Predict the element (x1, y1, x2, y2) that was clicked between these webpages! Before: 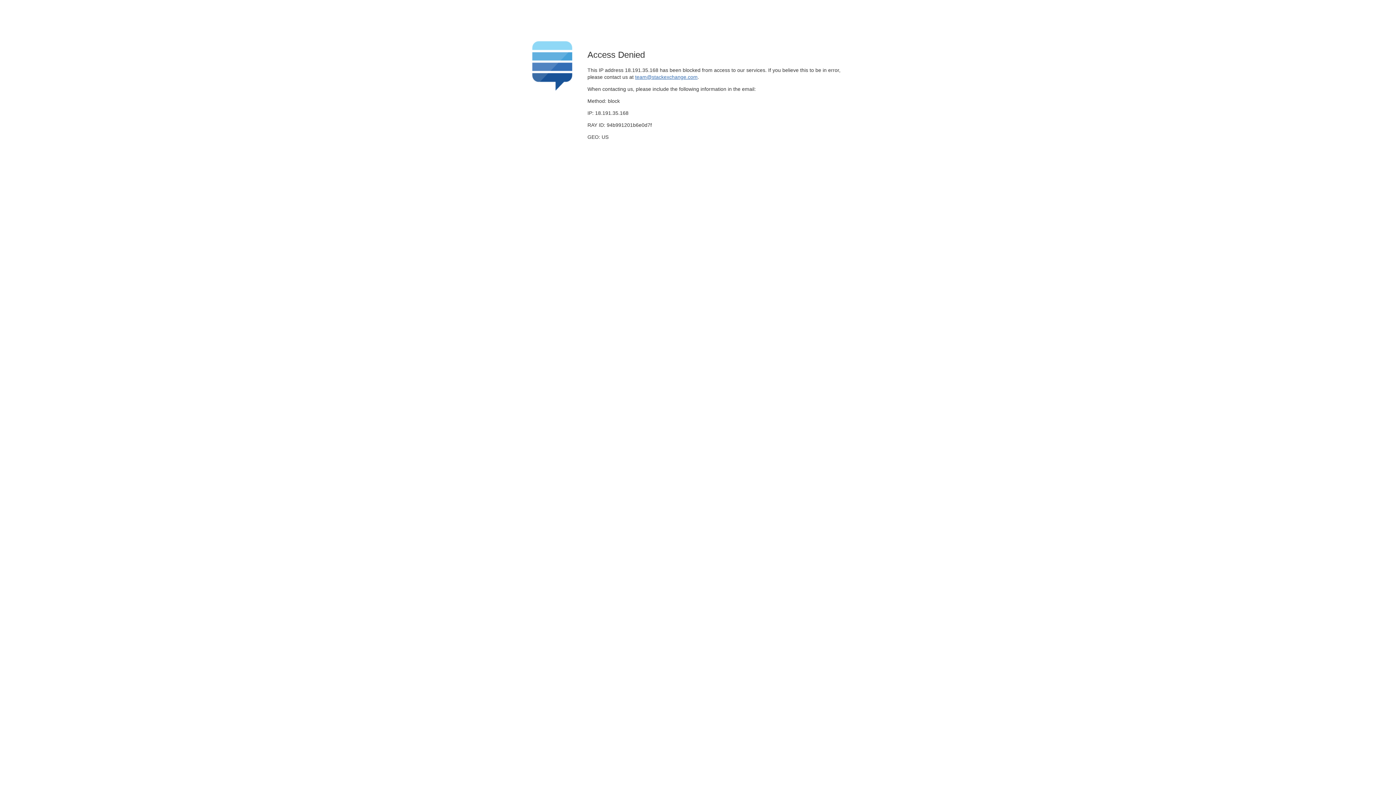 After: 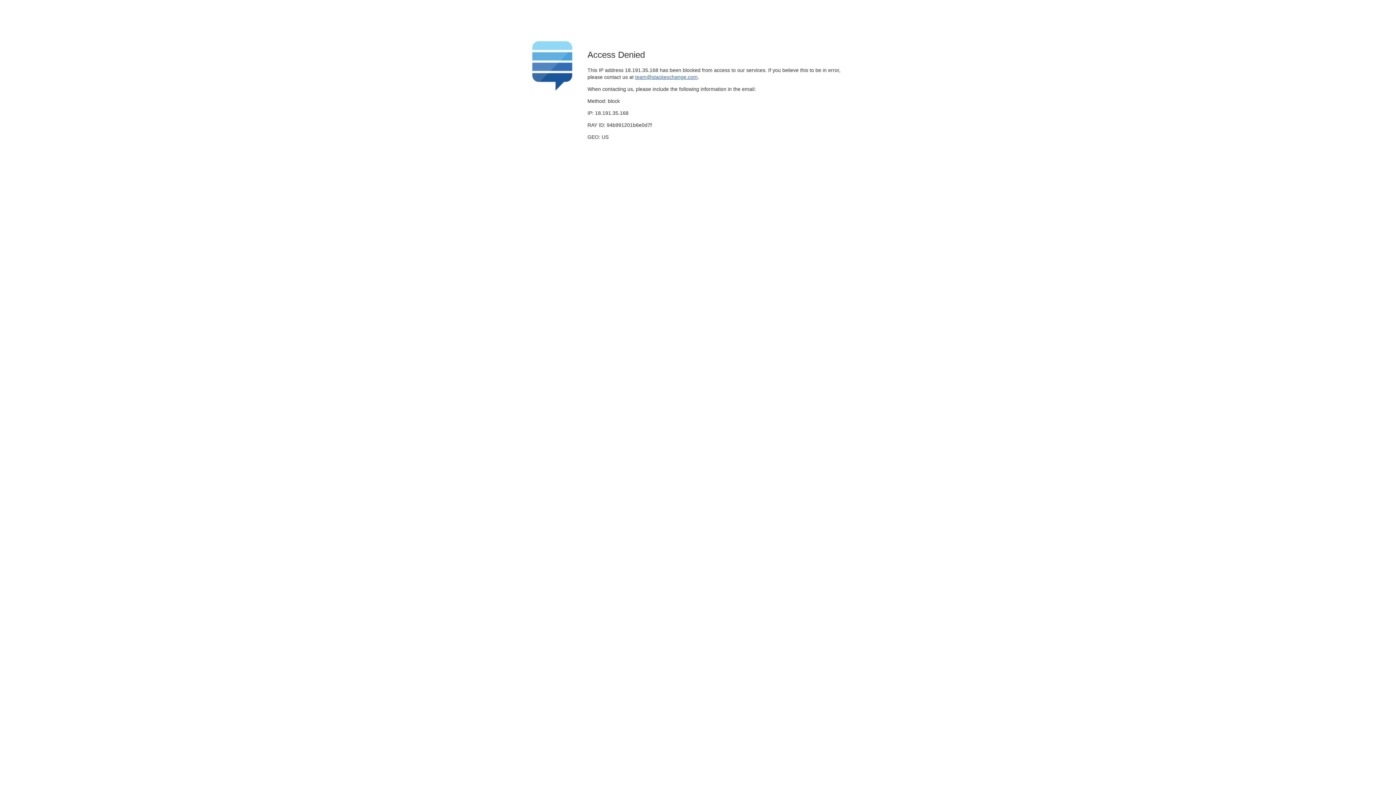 Action: label: team@stackexchange.com bbox: (635, 74, 697, 79)